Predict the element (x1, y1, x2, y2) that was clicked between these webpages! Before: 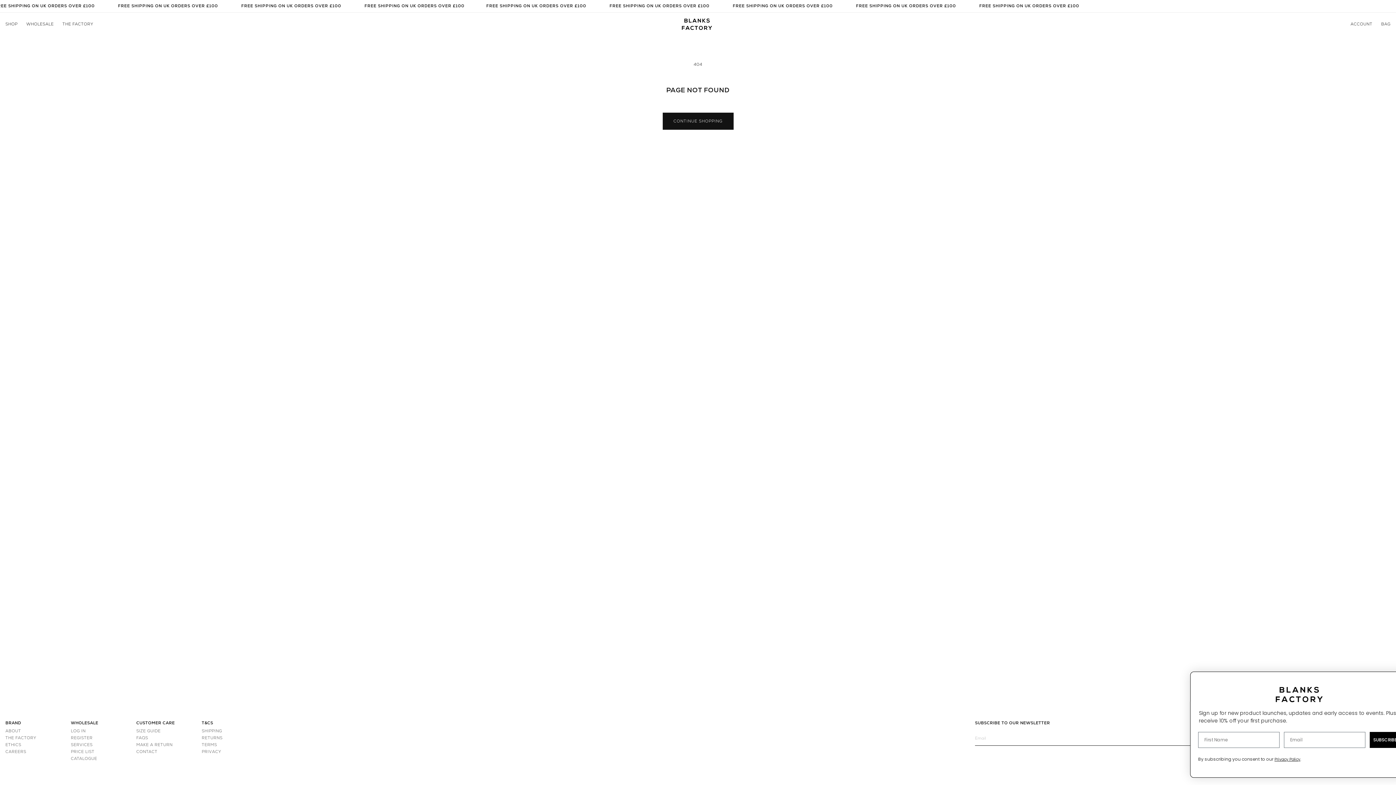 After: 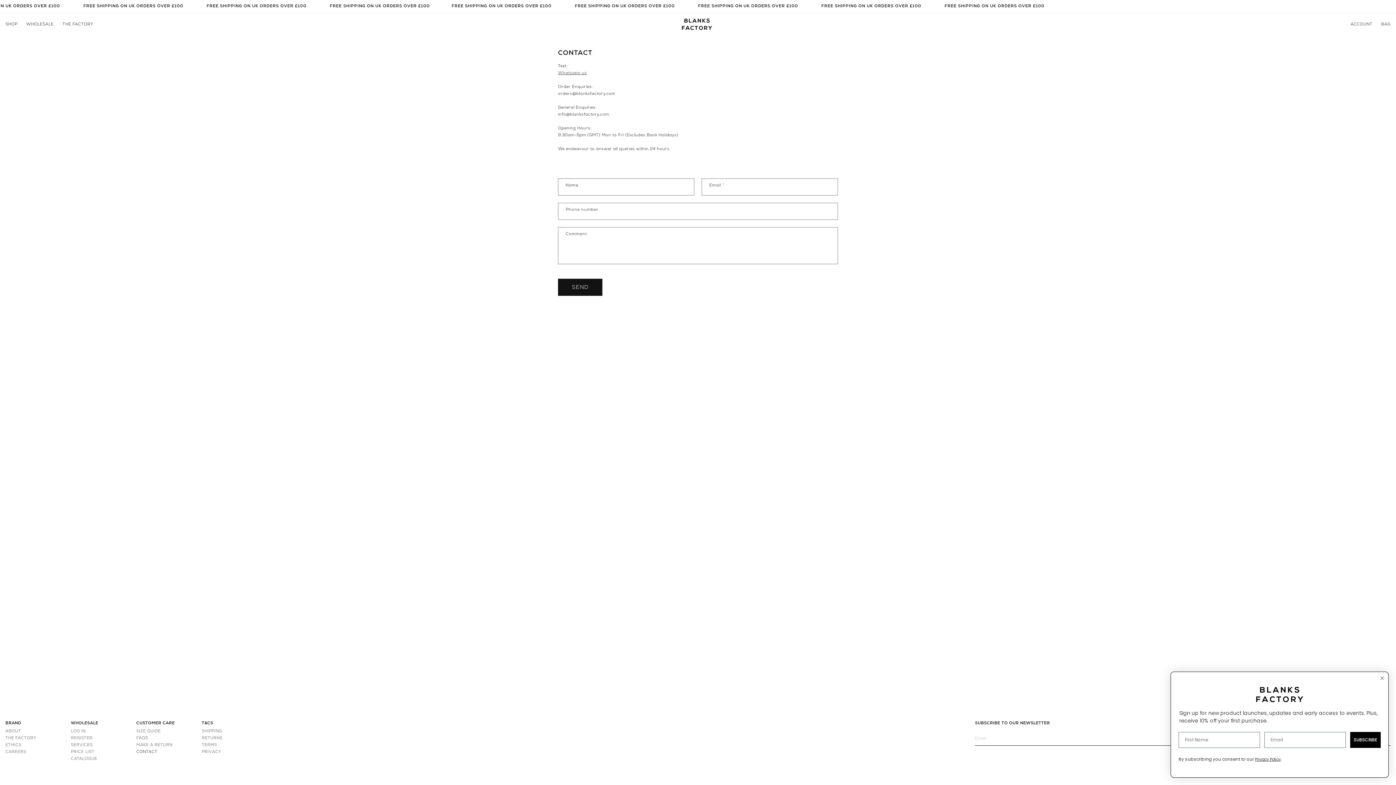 Action: bbox: (136, 749, 157, 754) label: CONTACT